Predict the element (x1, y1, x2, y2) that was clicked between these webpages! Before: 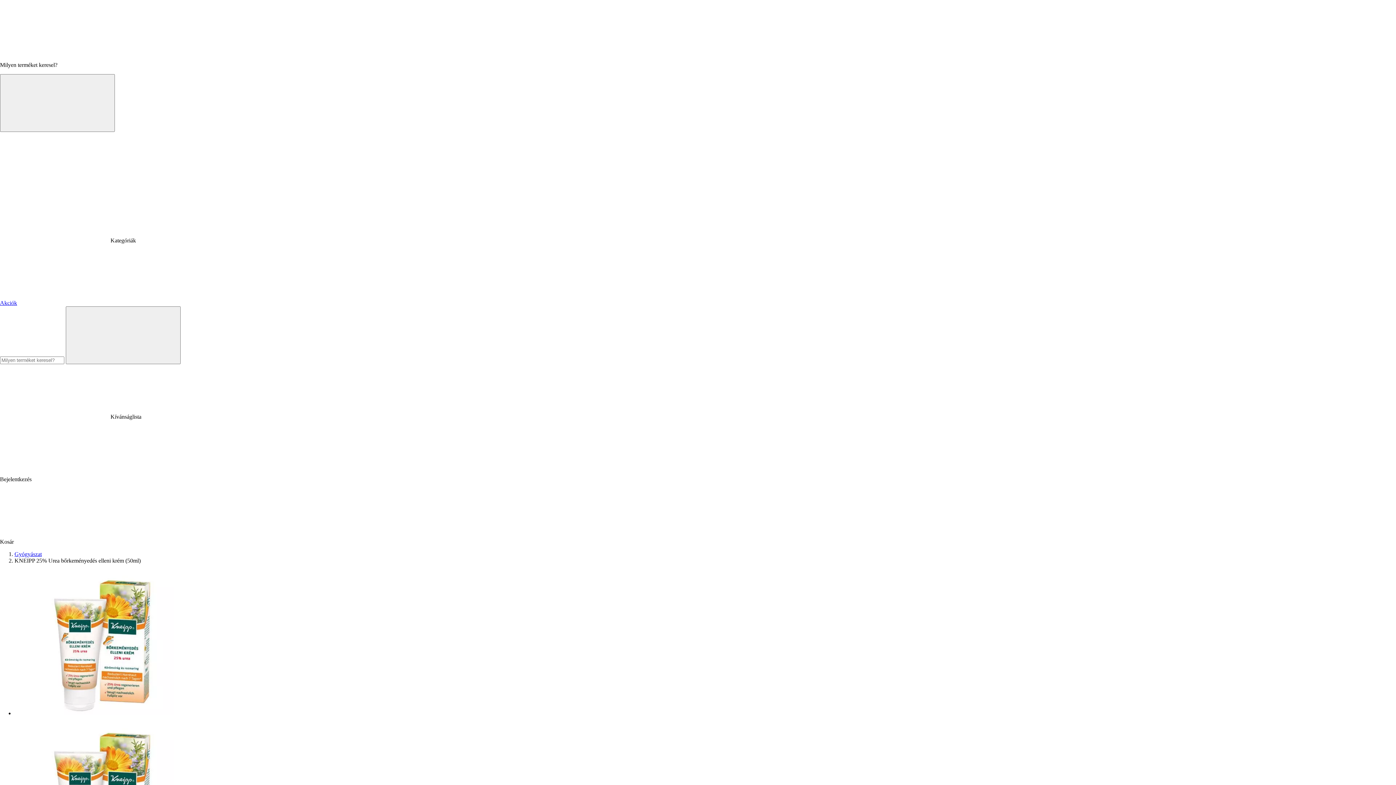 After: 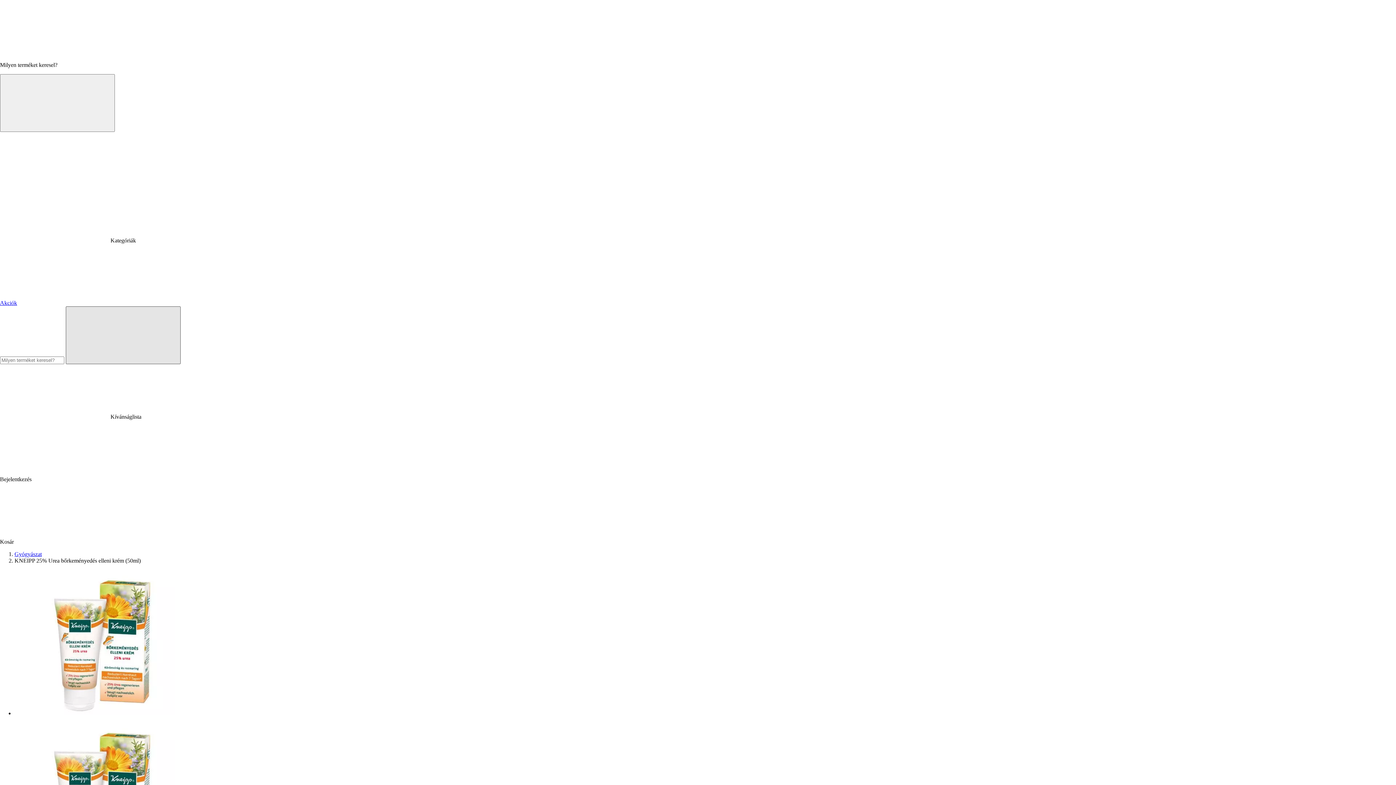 Action: bbox: (65, 306, 180, 364)